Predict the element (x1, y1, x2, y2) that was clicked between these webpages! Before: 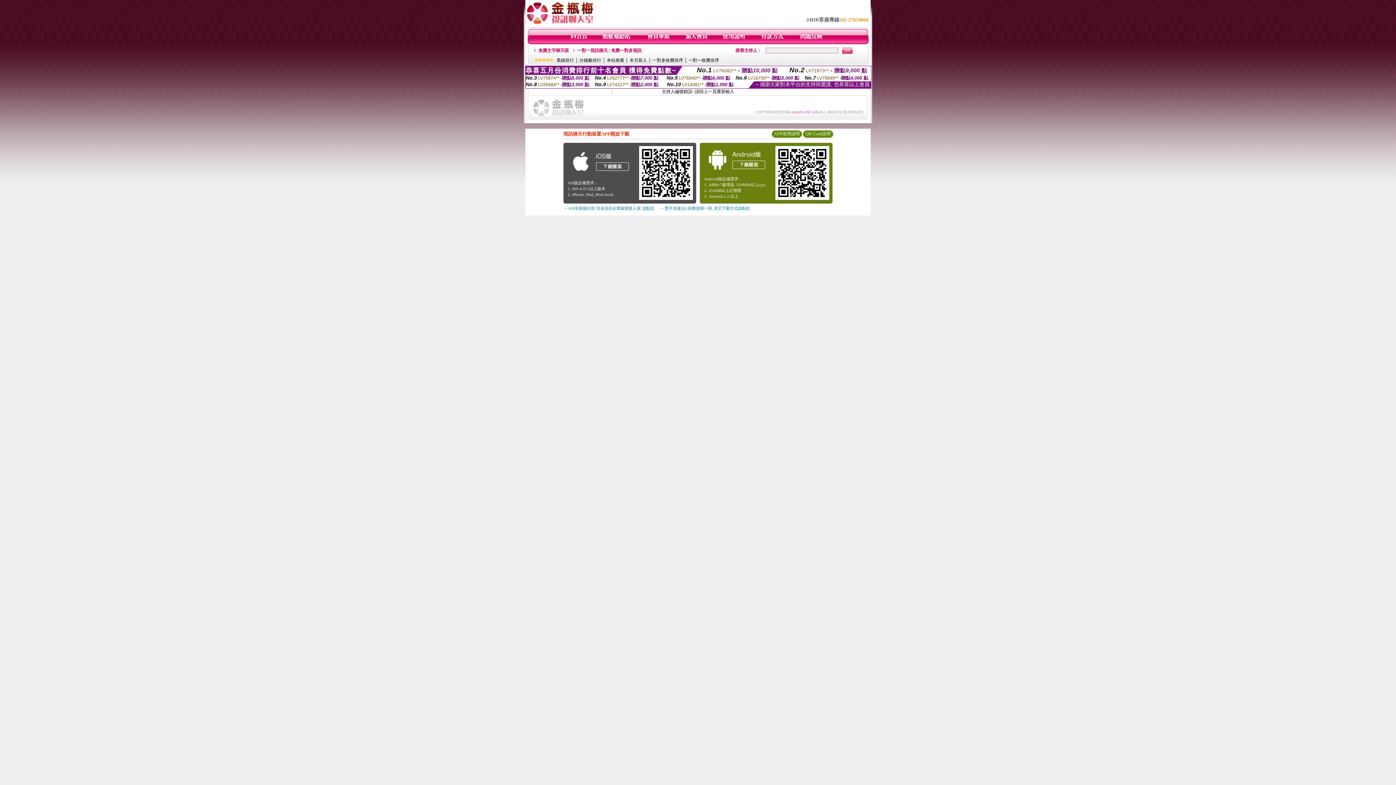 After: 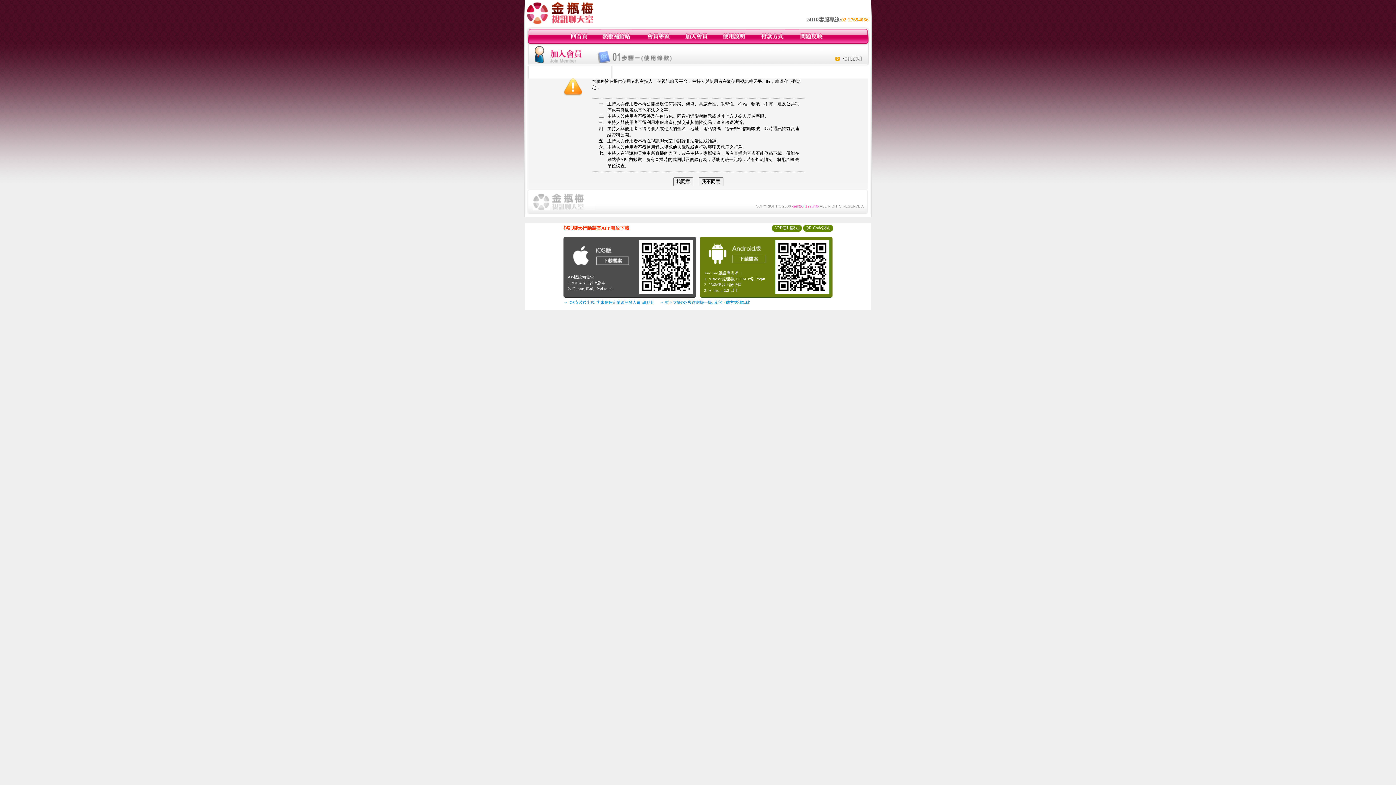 Action: bbox: (684, 40, 708, 45)